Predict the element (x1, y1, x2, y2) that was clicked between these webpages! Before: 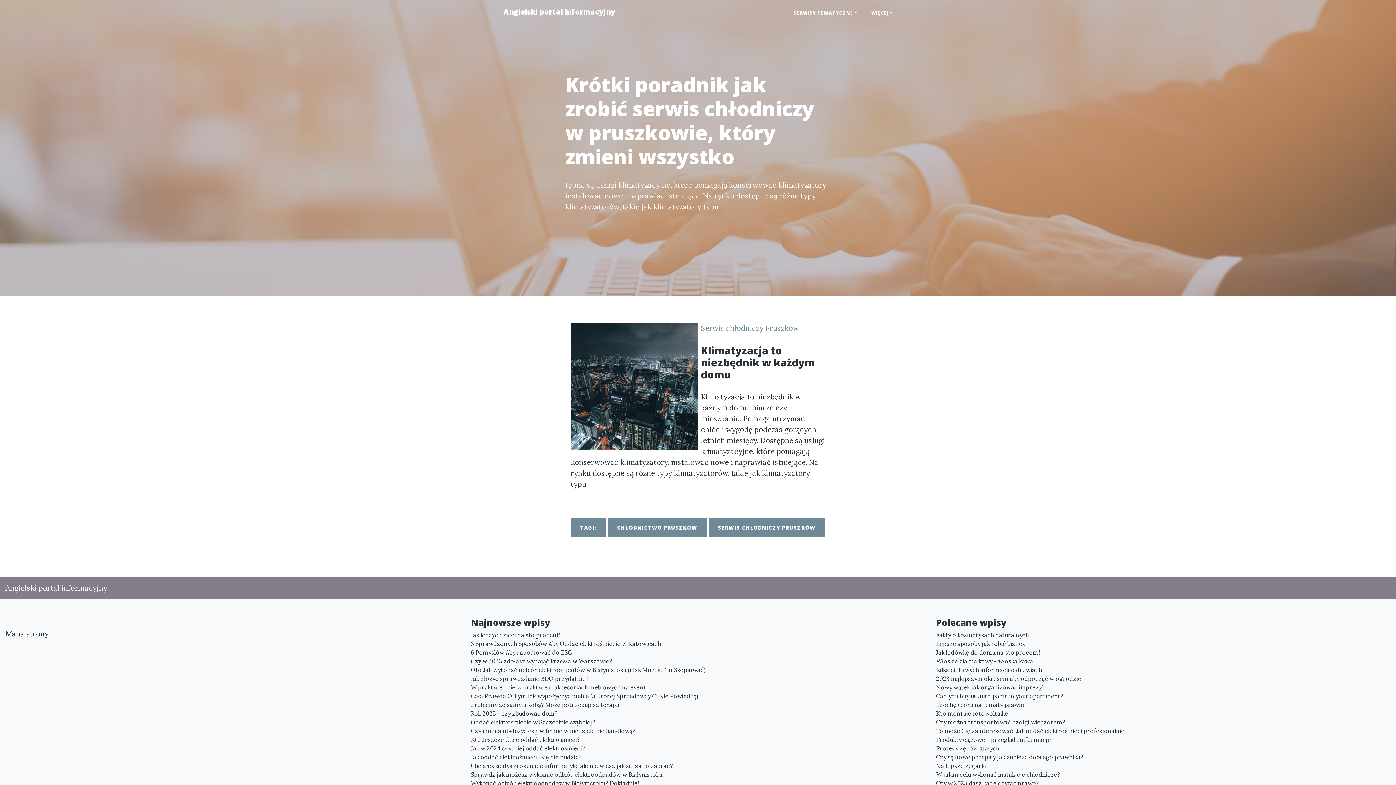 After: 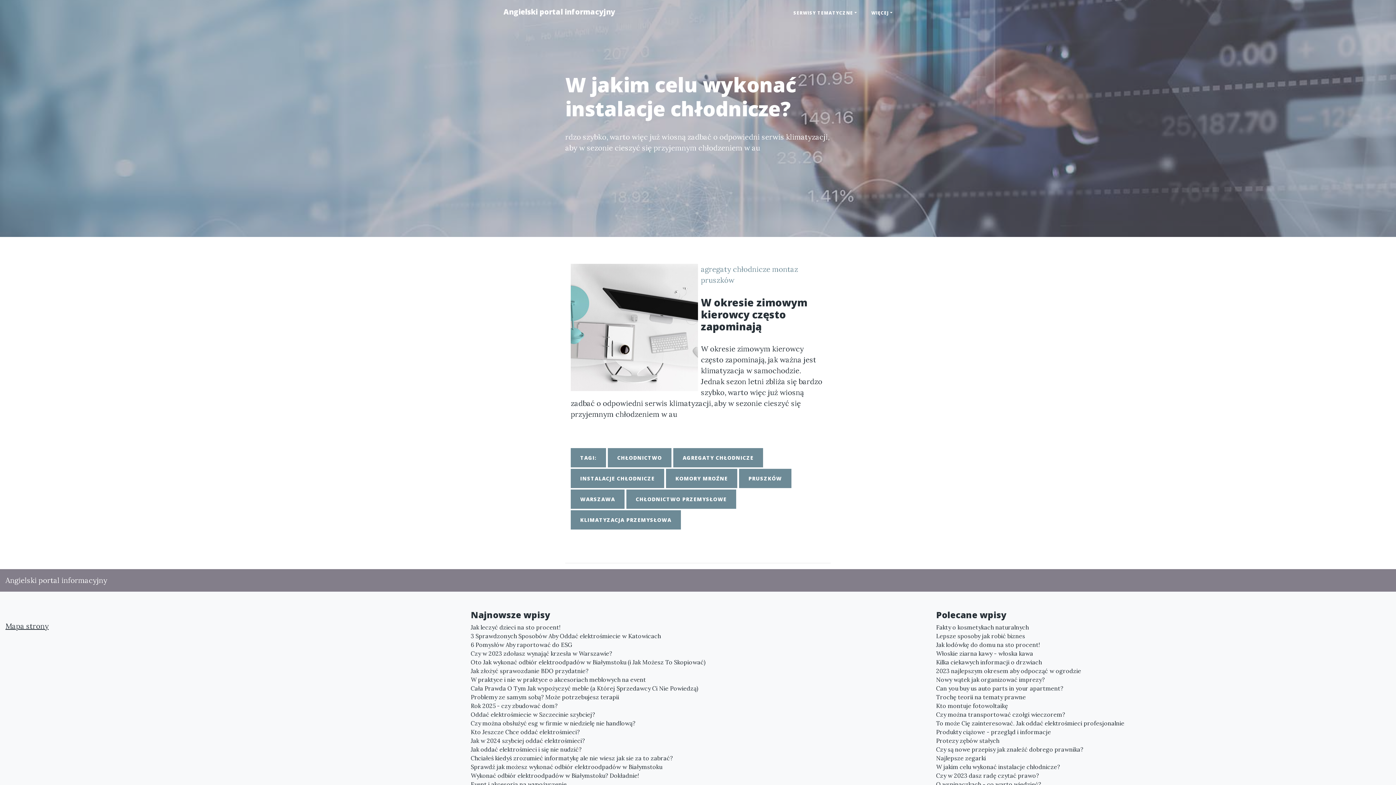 Action: label: W jakim celu wykonać instalacje chłodnicze? bbox: (936, 770, 1390, 779)